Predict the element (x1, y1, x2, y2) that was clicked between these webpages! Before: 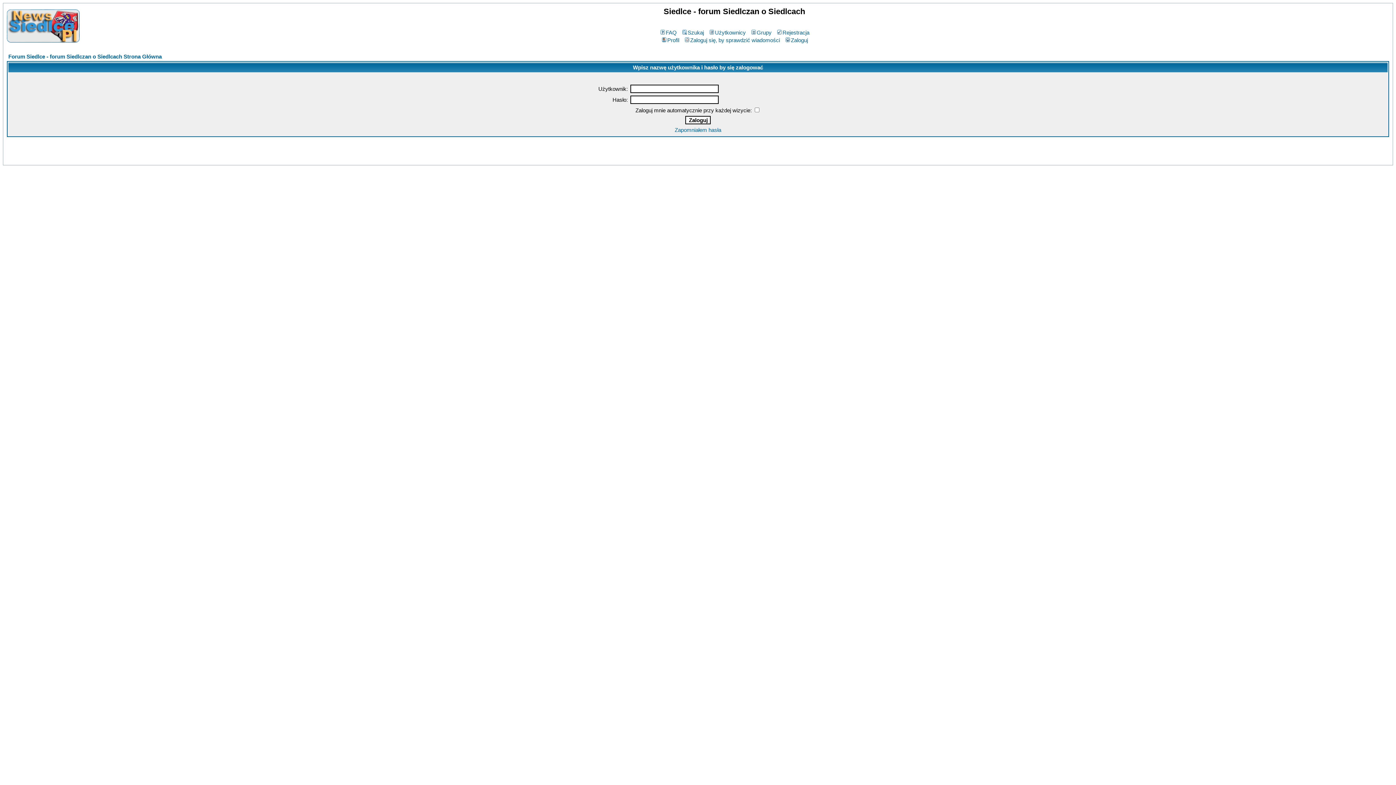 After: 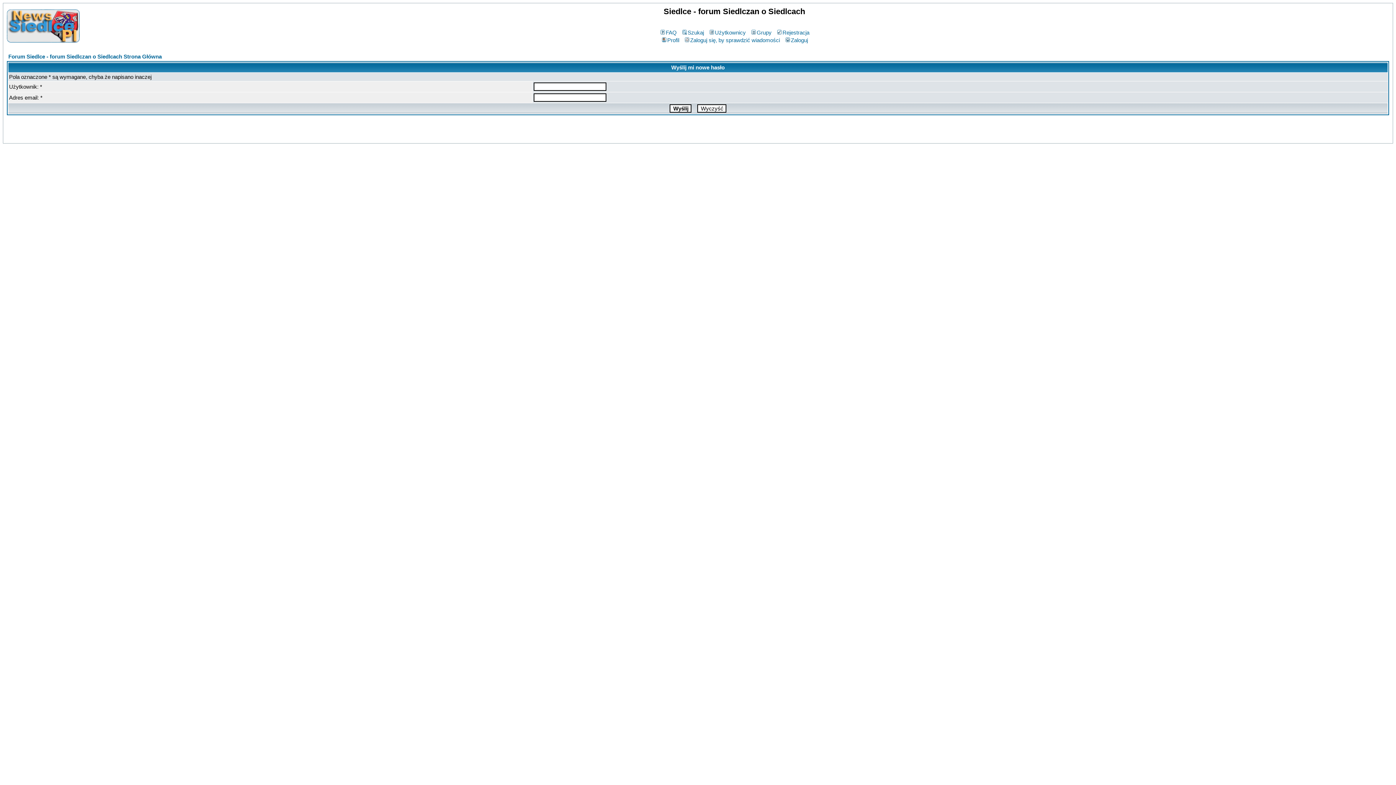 Action: label: Zapomniałem hasła bbox: (674, 126, 721, 133)